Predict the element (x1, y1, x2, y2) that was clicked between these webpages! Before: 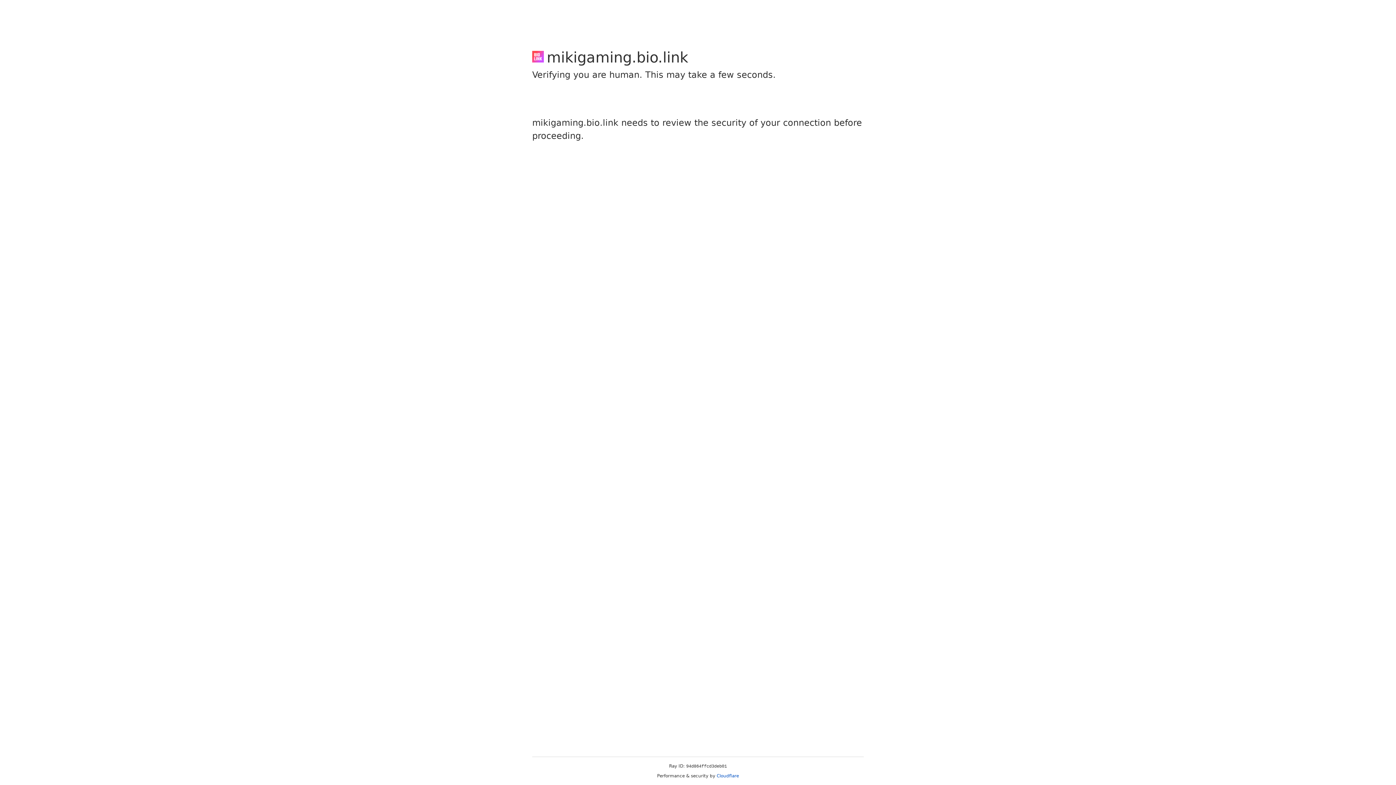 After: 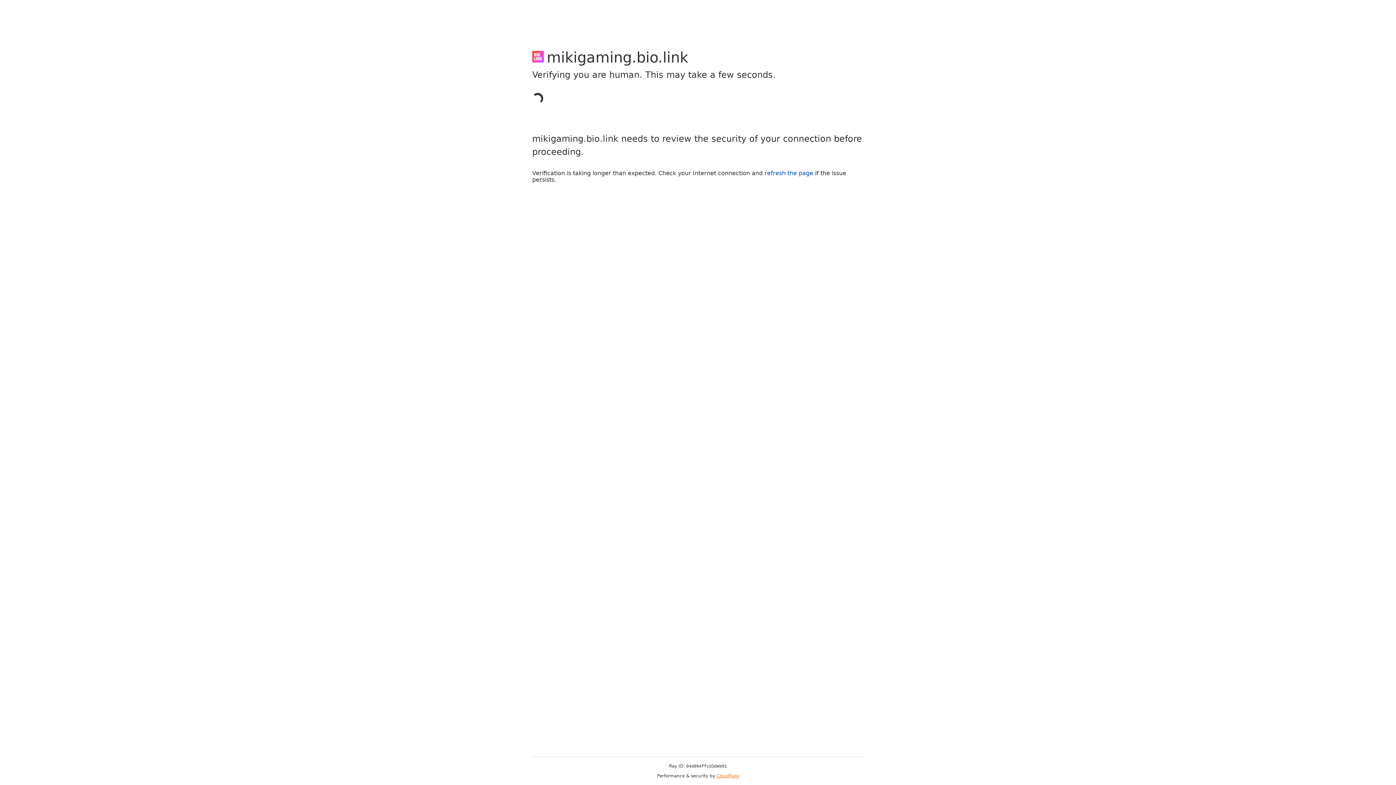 Action: label: Cloudflare bbox: (716, 773, 739, 778)